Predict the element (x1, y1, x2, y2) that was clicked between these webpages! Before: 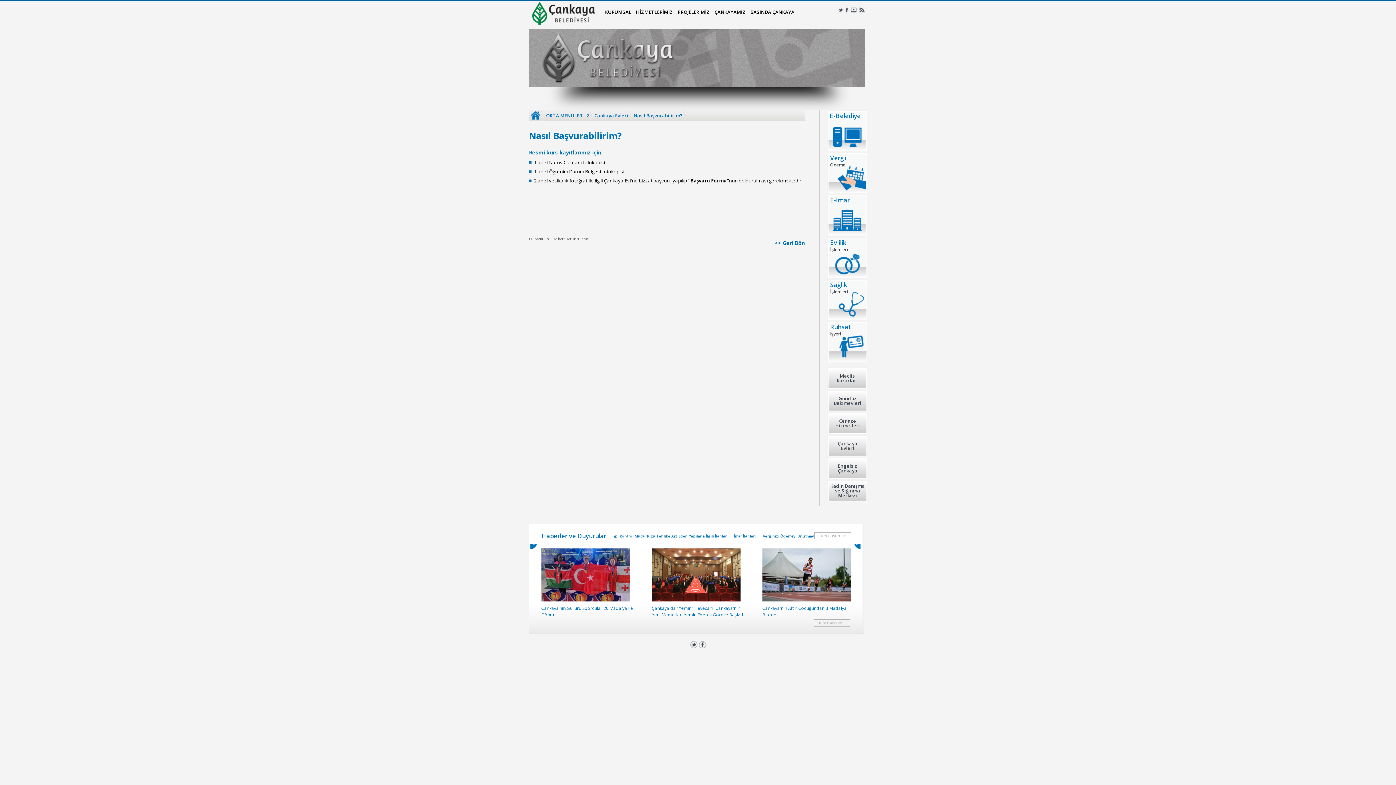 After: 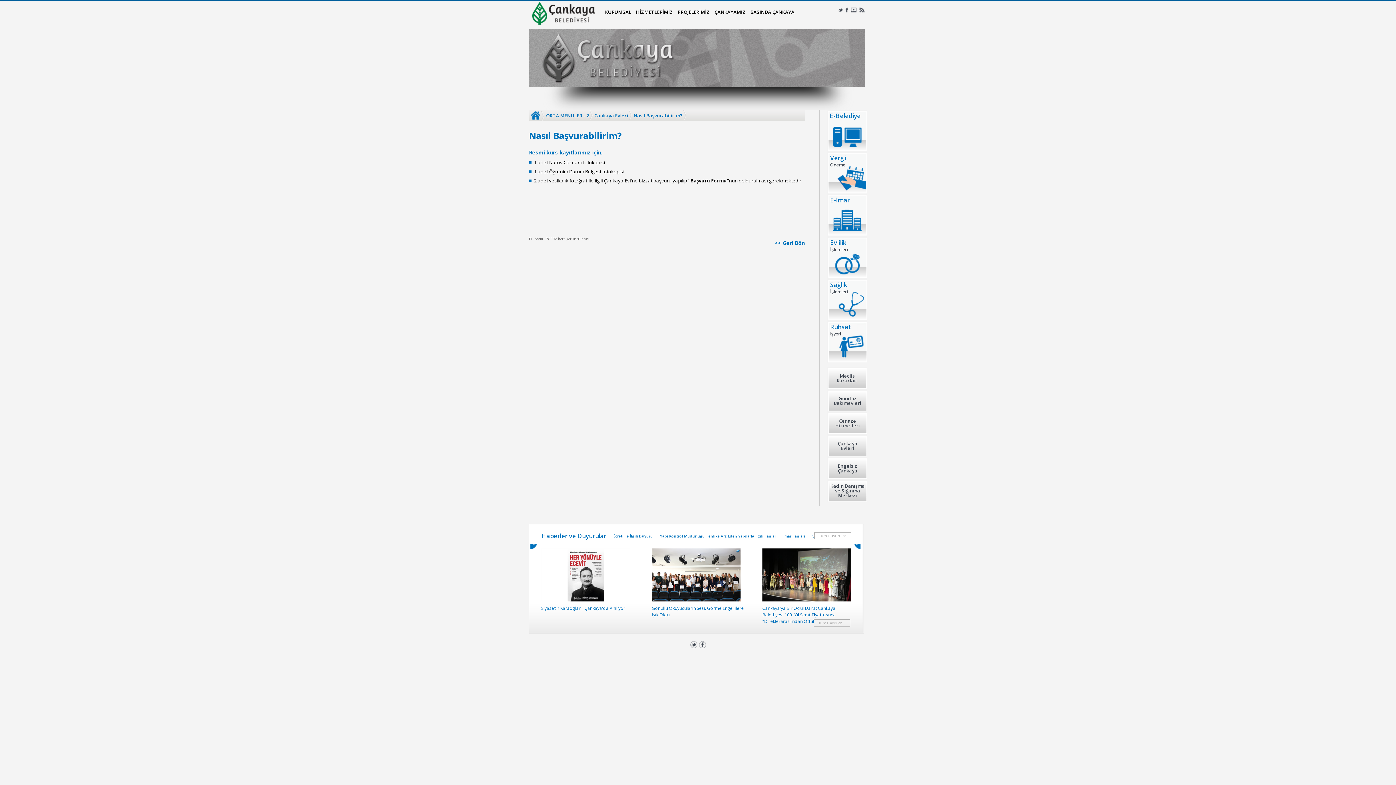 Action: bbox: (848, 7, 856, 14)